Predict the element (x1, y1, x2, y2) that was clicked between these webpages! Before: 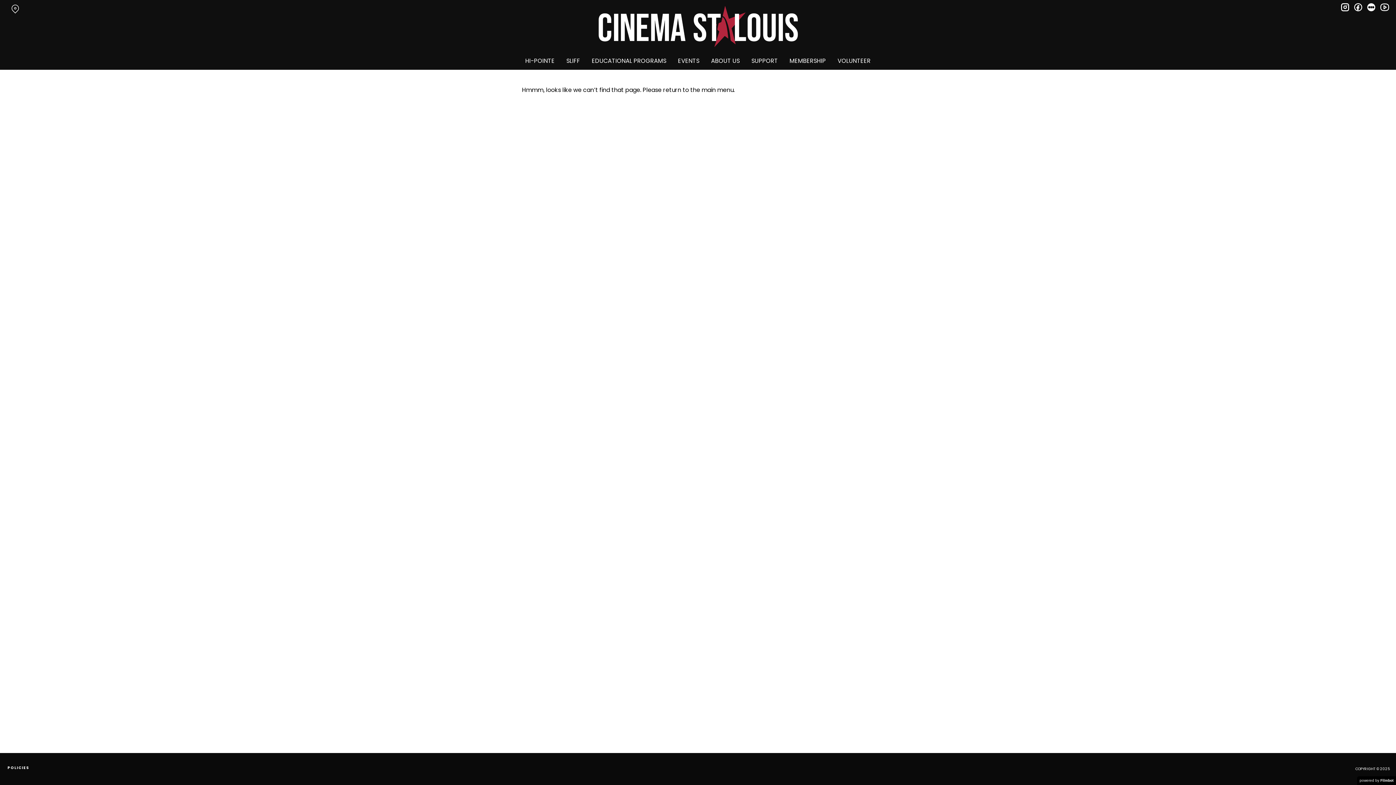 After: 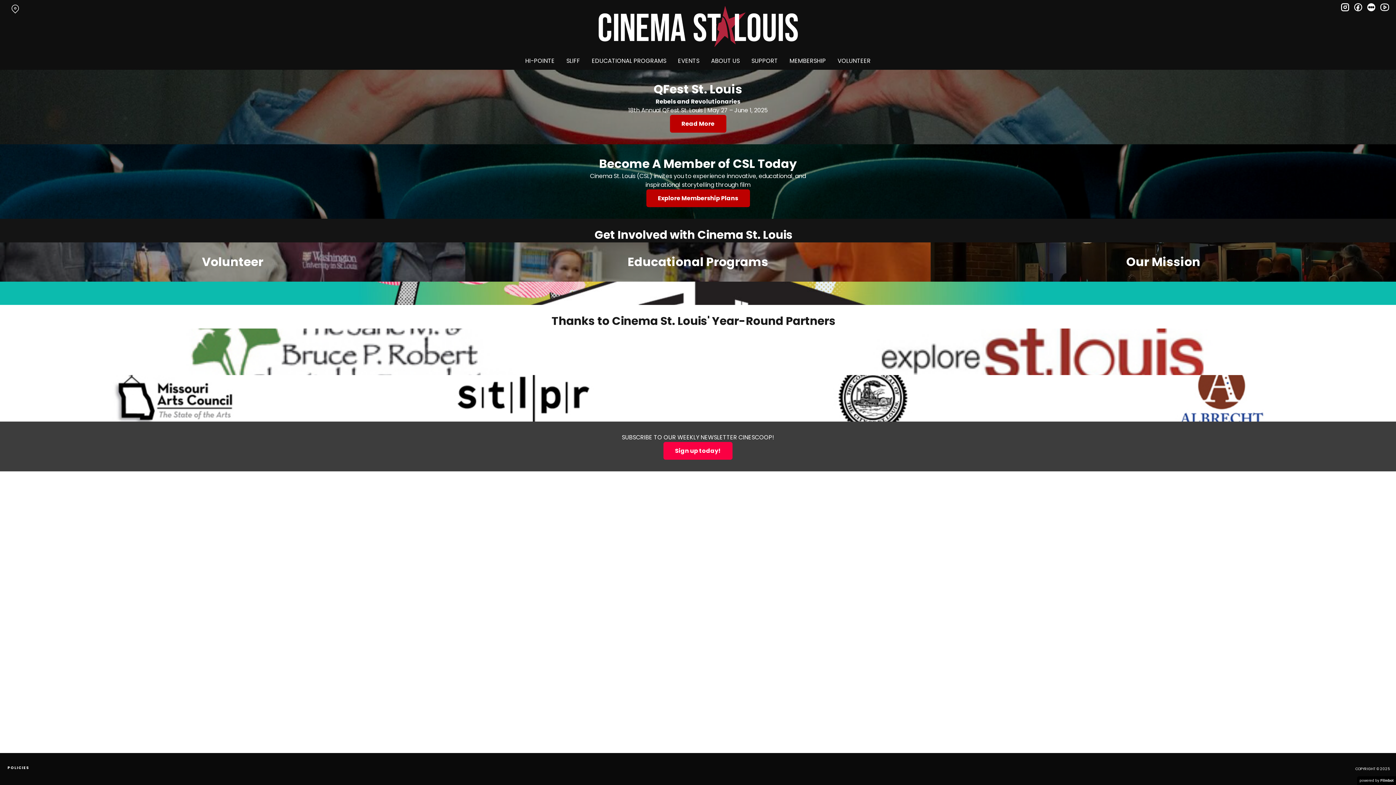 Action: bbox: (594, 2, 801, 55)